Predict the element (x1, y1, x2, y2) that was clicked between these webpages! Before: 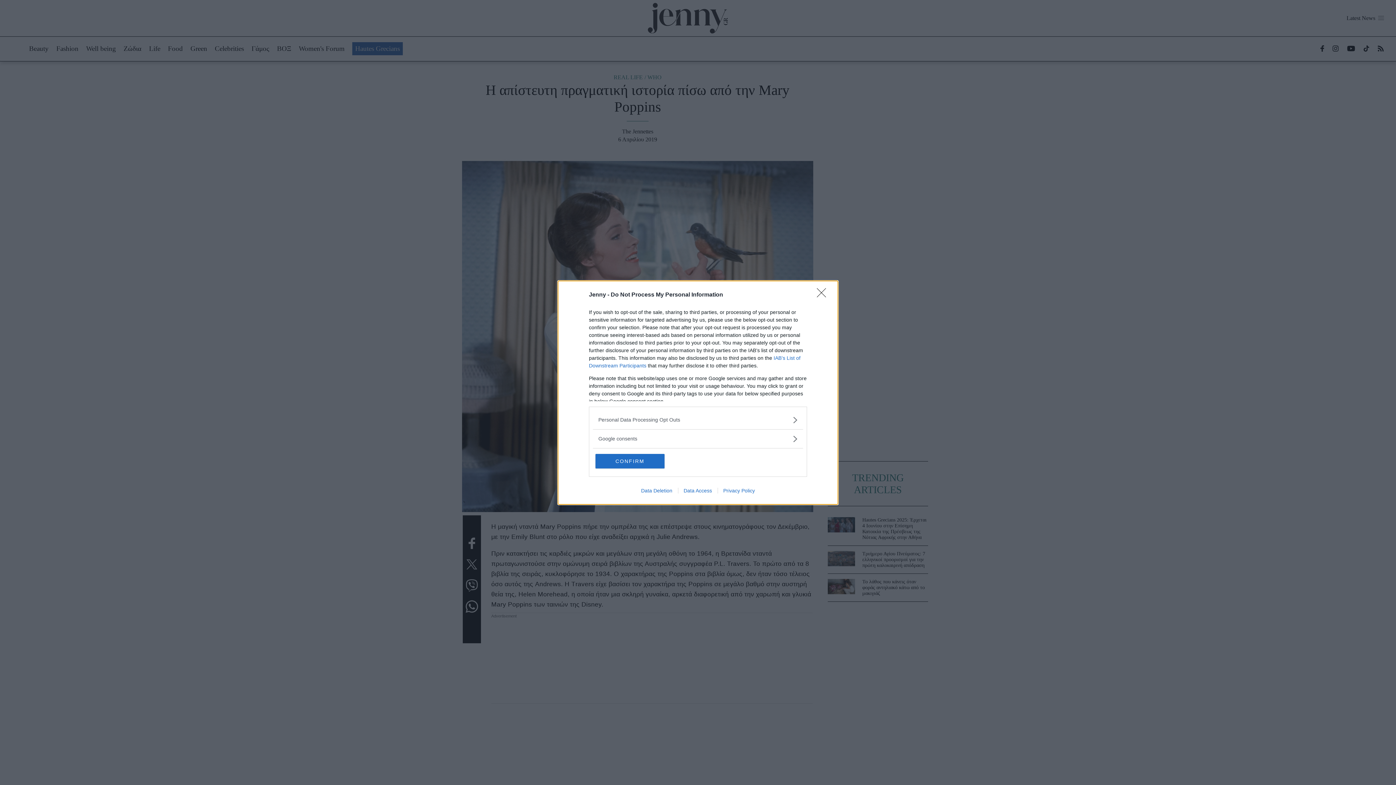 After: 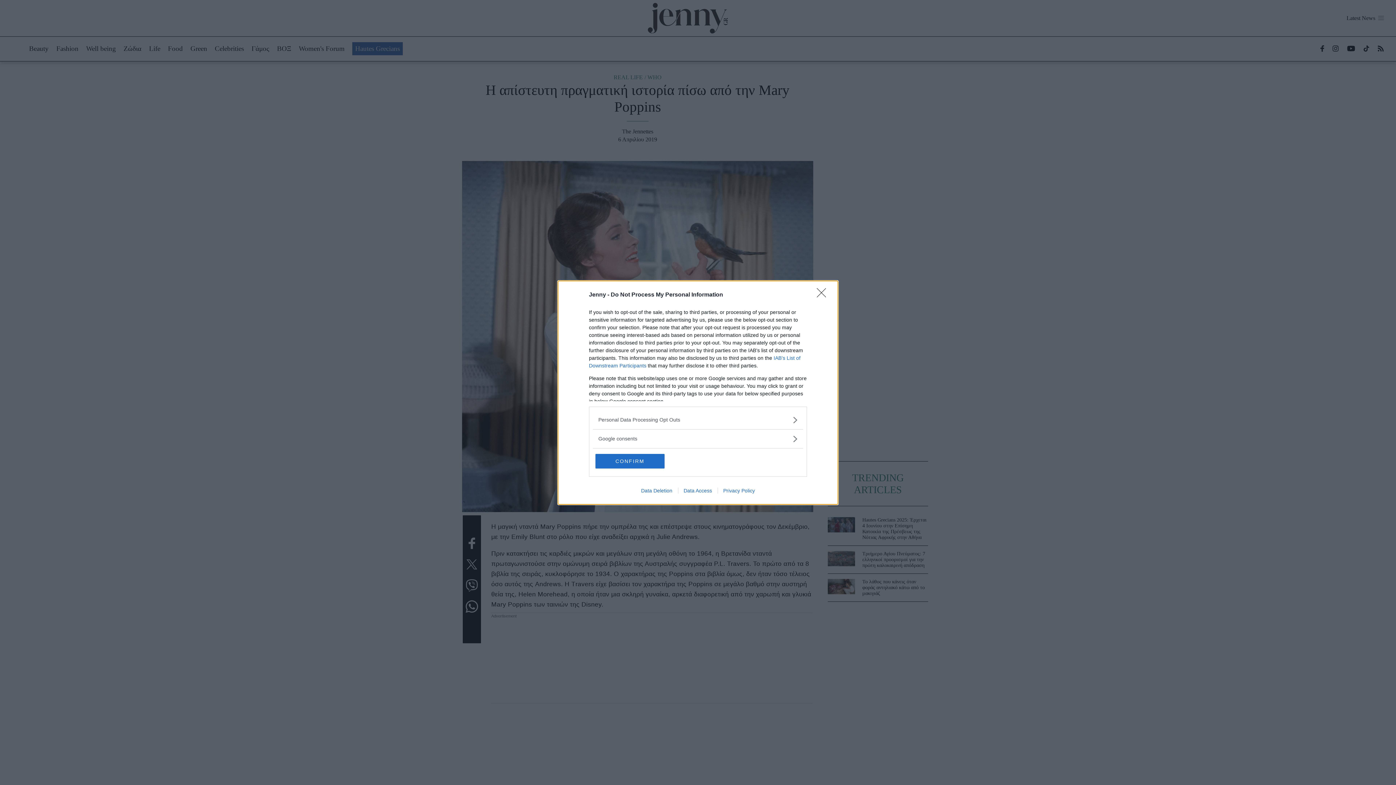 Action: label: Data Deletion bbox: (635, 487, 678, 493)